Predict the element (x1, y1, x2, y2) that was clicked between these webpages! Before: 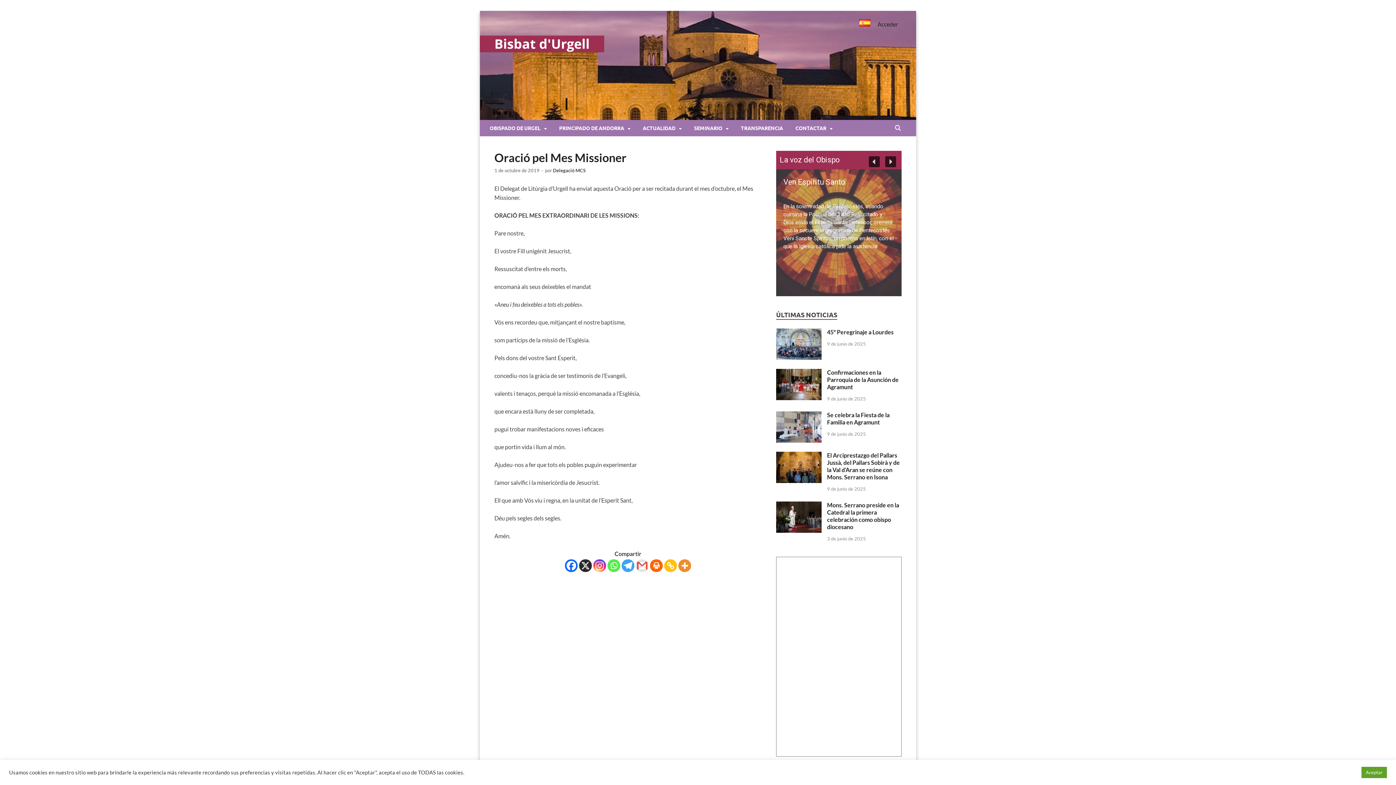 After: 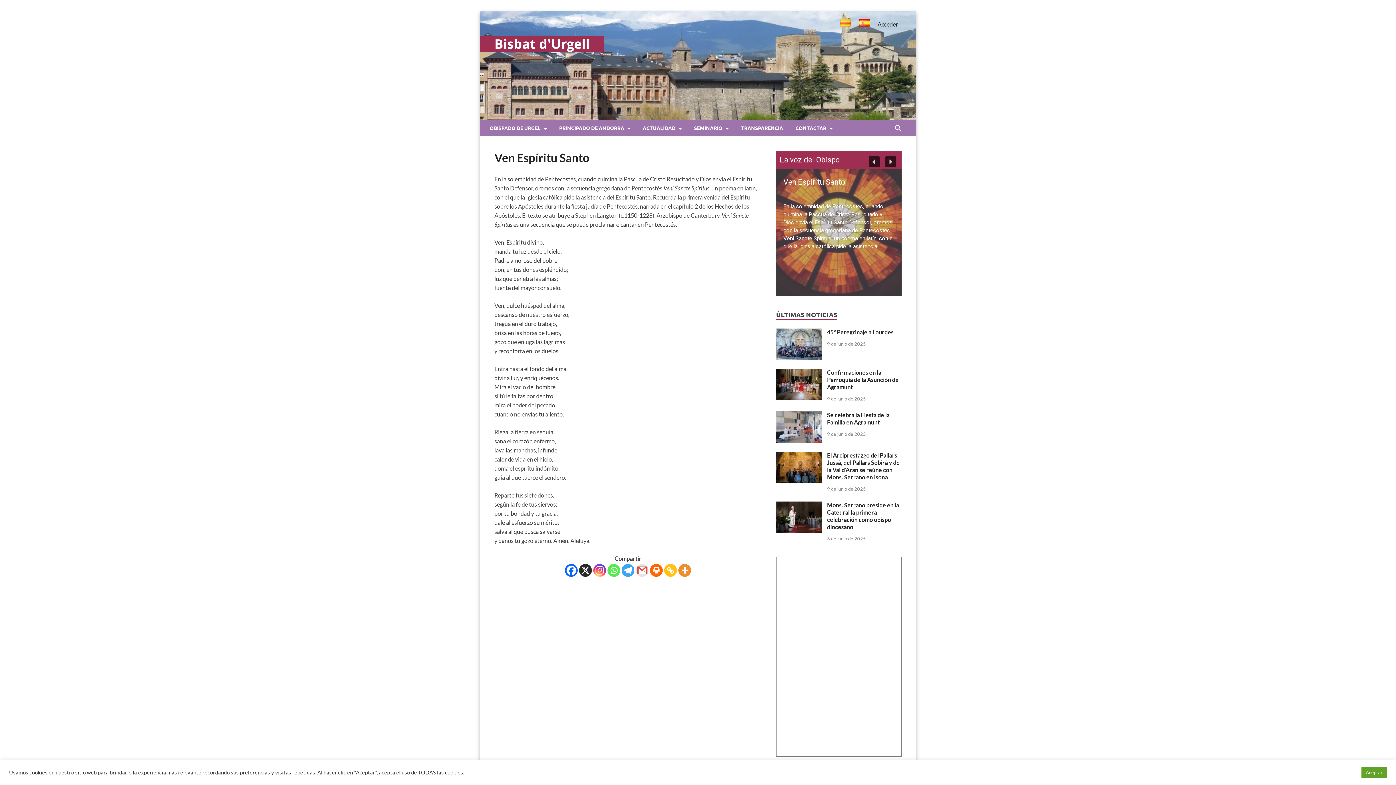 Action: bbox: (776, 150, 901, 296) label: Ven Espíritu Santo
La voz del Obispo
Ven Espíritu Santo
En la solemnidad de Pentecostés, cuando culmina la Pascua de Cristo Resucitado y Dios envía el Espíritu Santo Defensor, oremos con la secuencia gregoriana de Pentecostés Veni Sancte Spiritus, un poema en latín, con el que la Iglesia católica pide la asistencia